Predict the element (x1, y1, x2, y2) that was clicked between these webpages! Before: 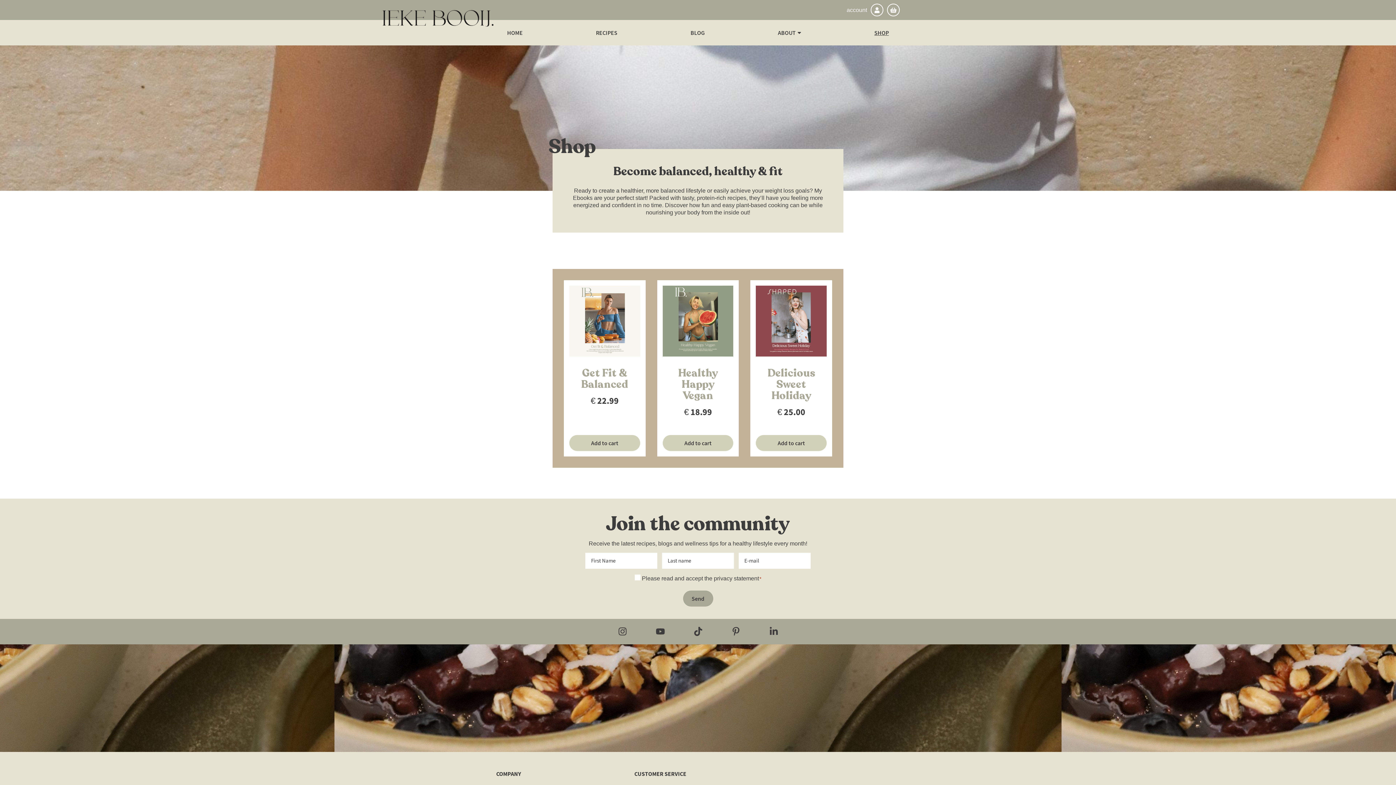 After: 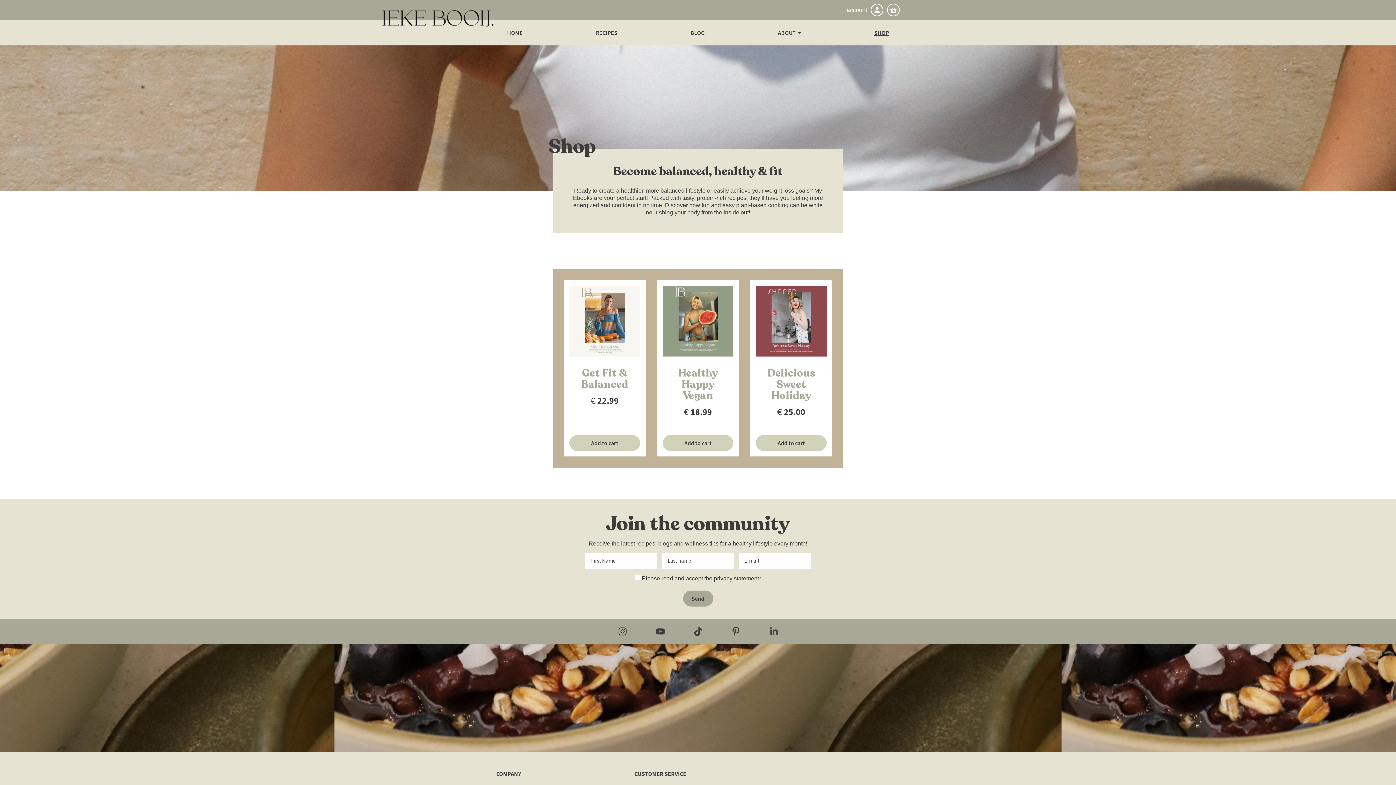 Action: label: Linkedin-in bbox: (764, 622, 782, 640)